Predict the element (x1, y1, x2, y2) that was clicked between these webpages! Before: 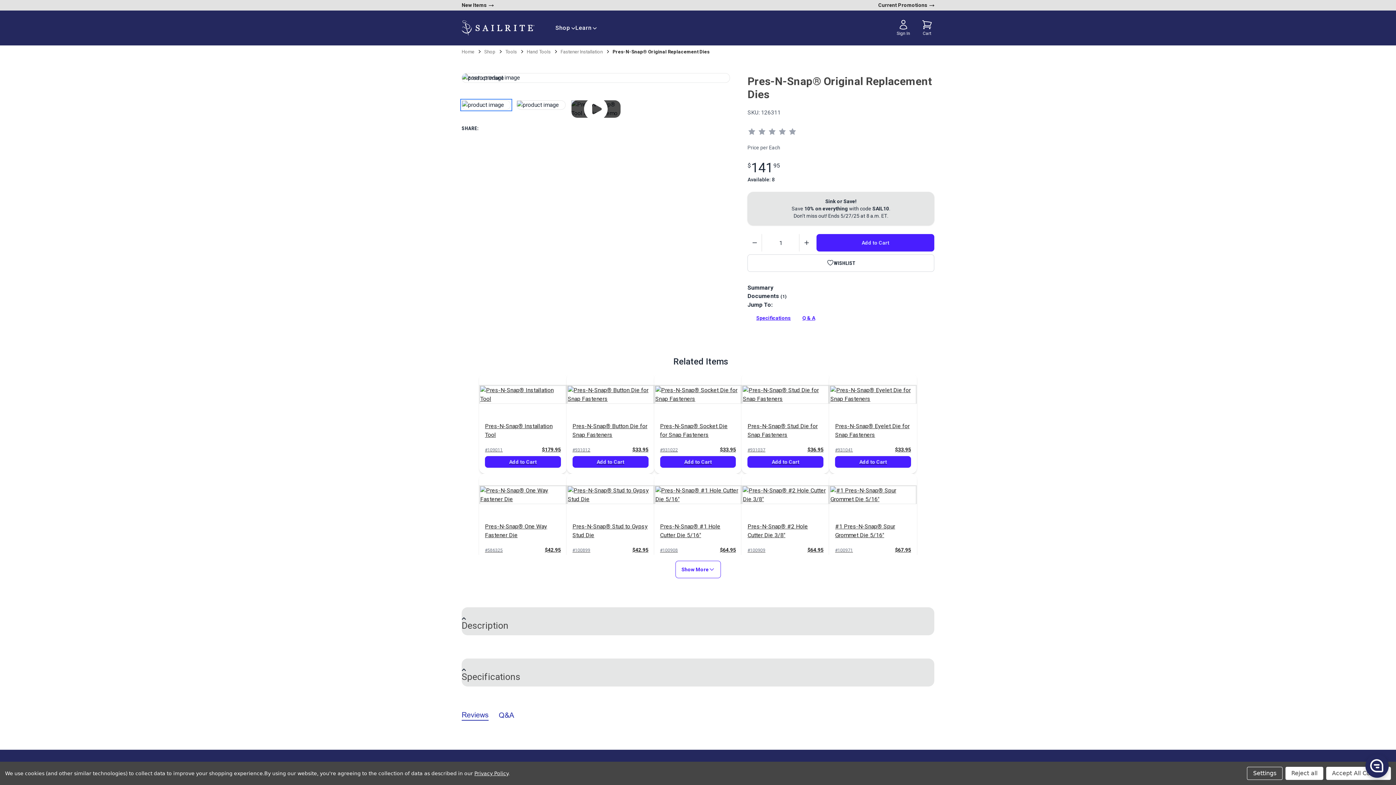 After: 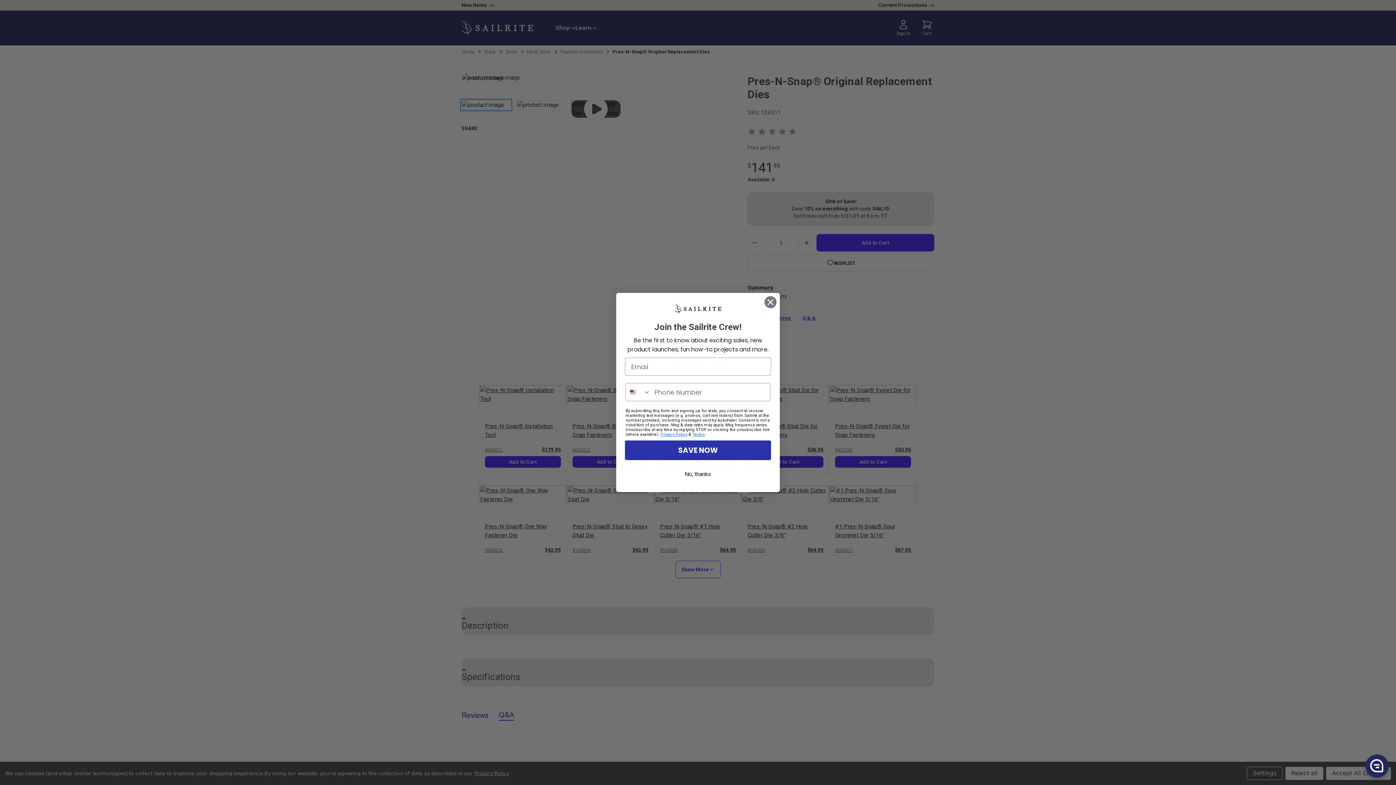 Action: label: Q&A bbox: (498, 710, 514, 721)